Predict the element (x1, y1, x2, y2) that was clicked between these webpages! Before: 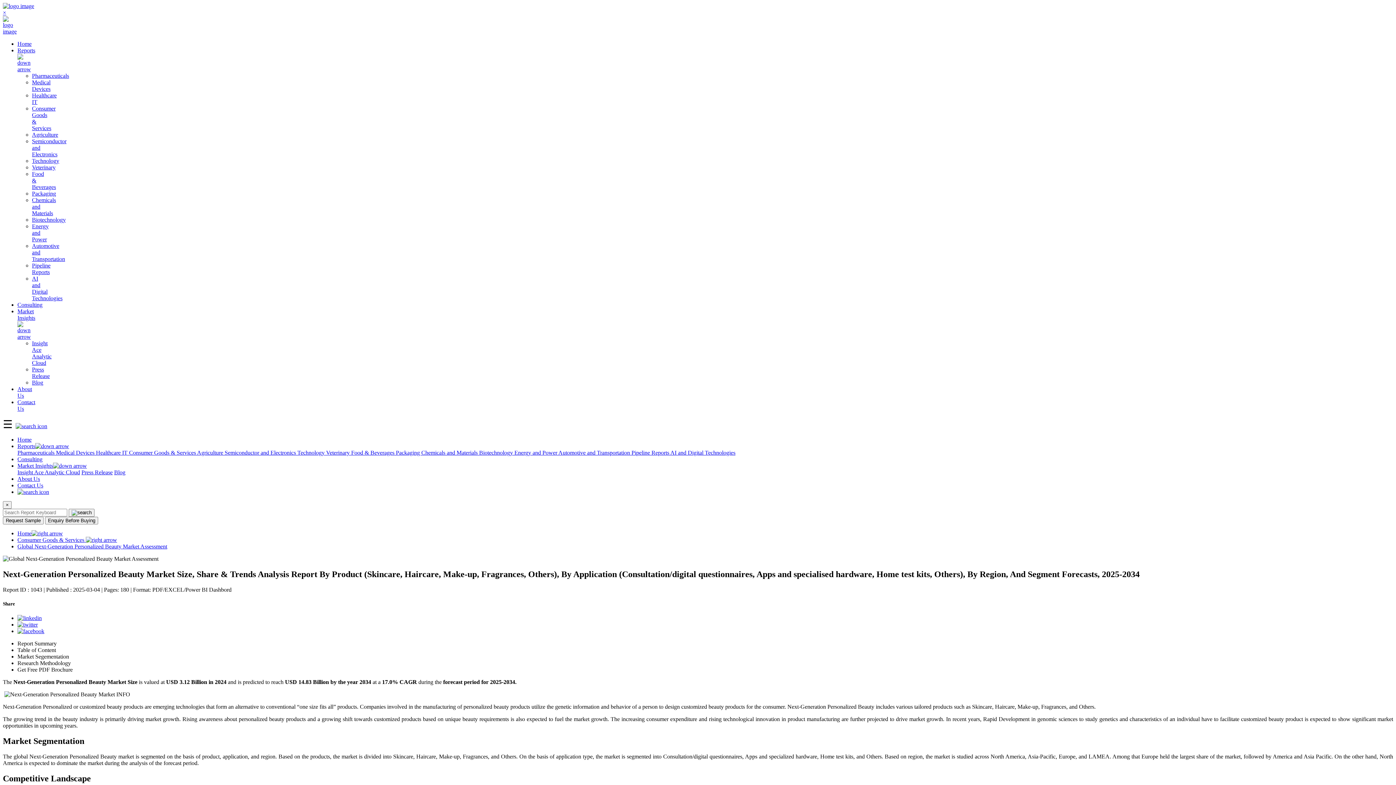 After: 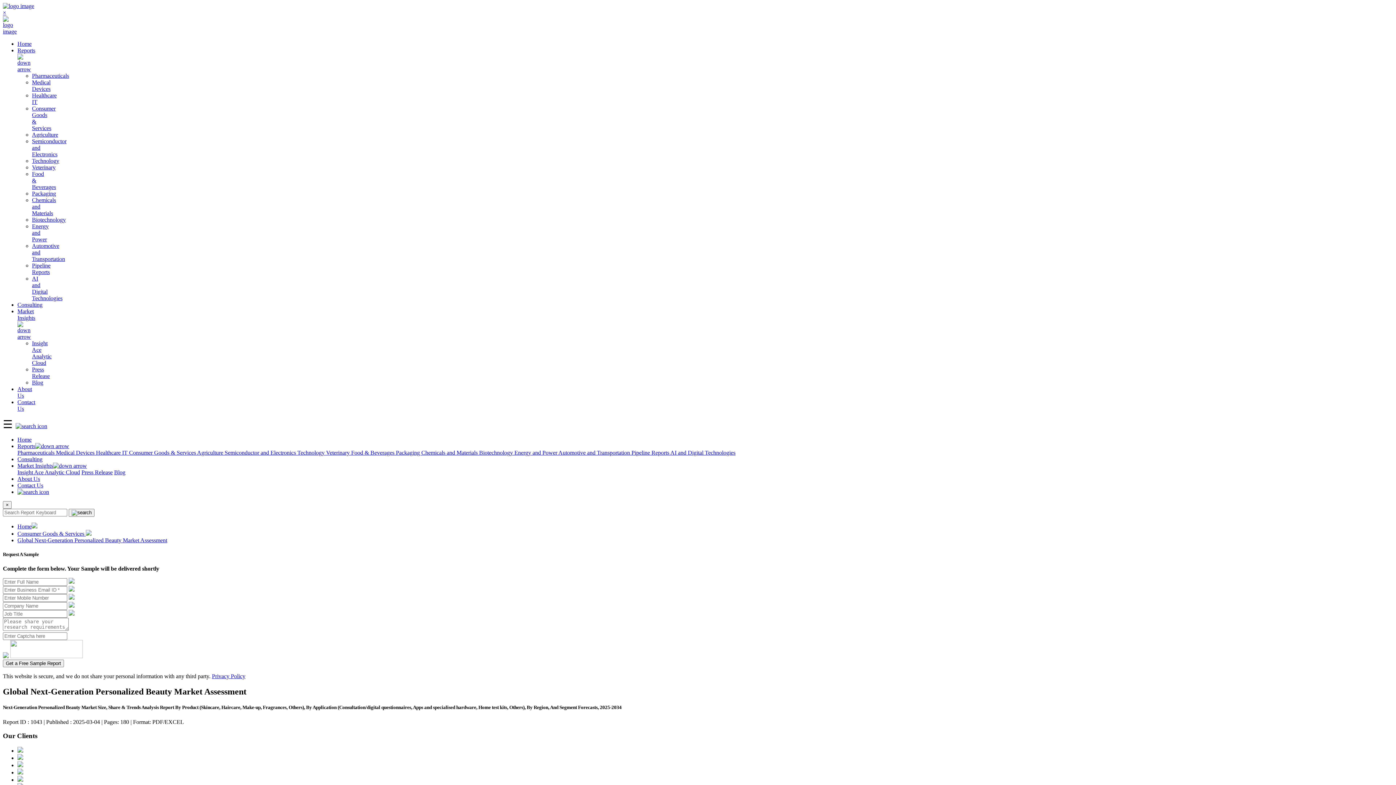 Action: label: Request Sample bbox: (2, 517, 43, 524)